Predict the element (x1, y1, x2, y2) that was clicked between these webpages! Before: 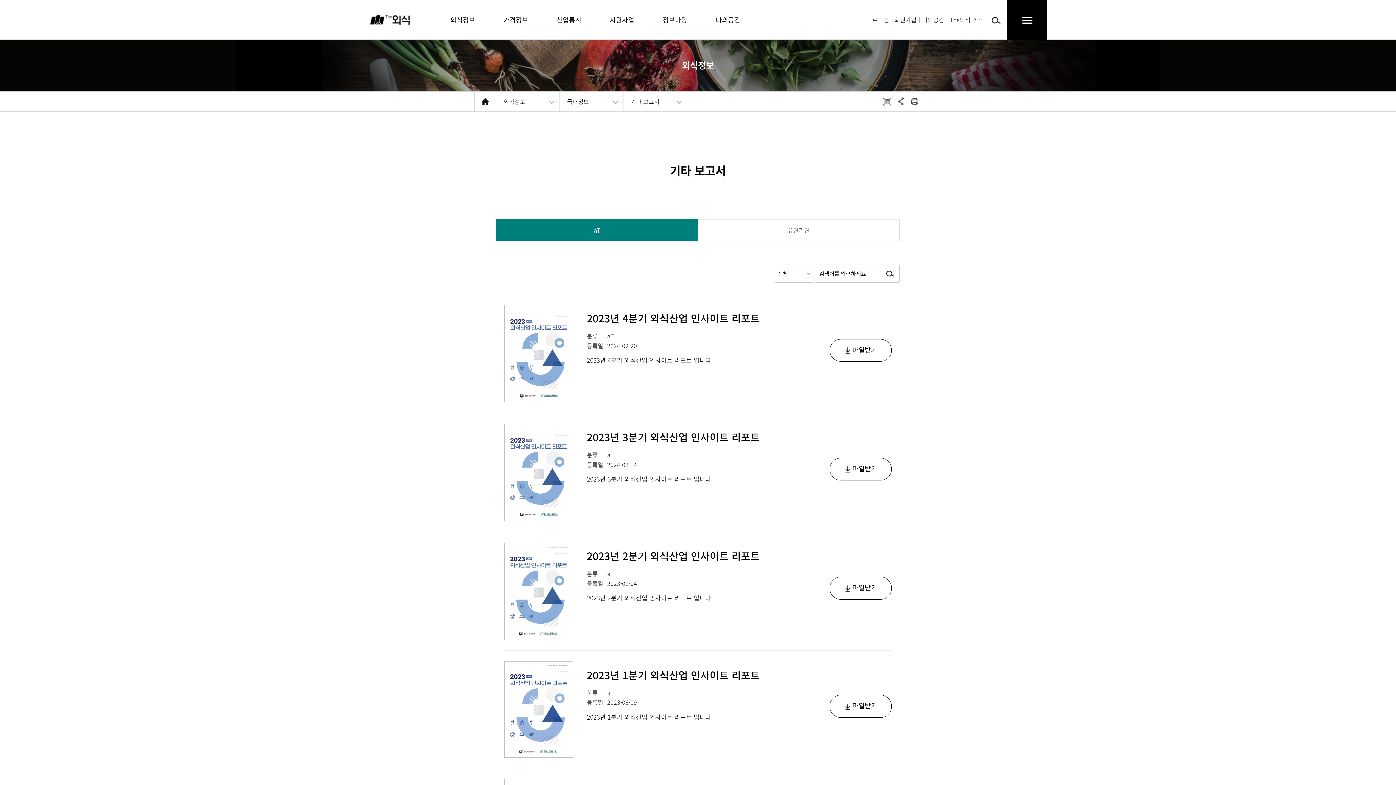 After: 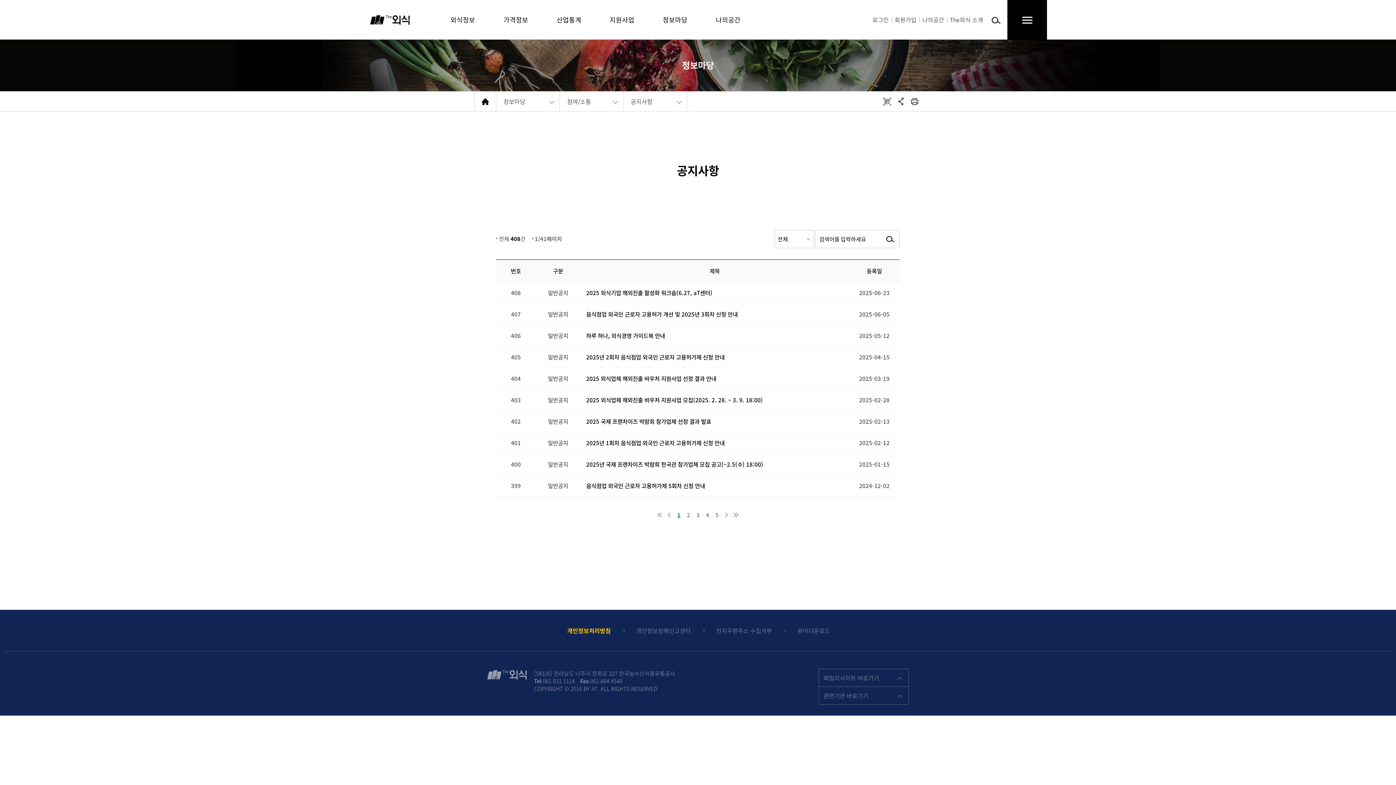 Action: label: 정보마당 bbox: (656, 0, 694, 39)